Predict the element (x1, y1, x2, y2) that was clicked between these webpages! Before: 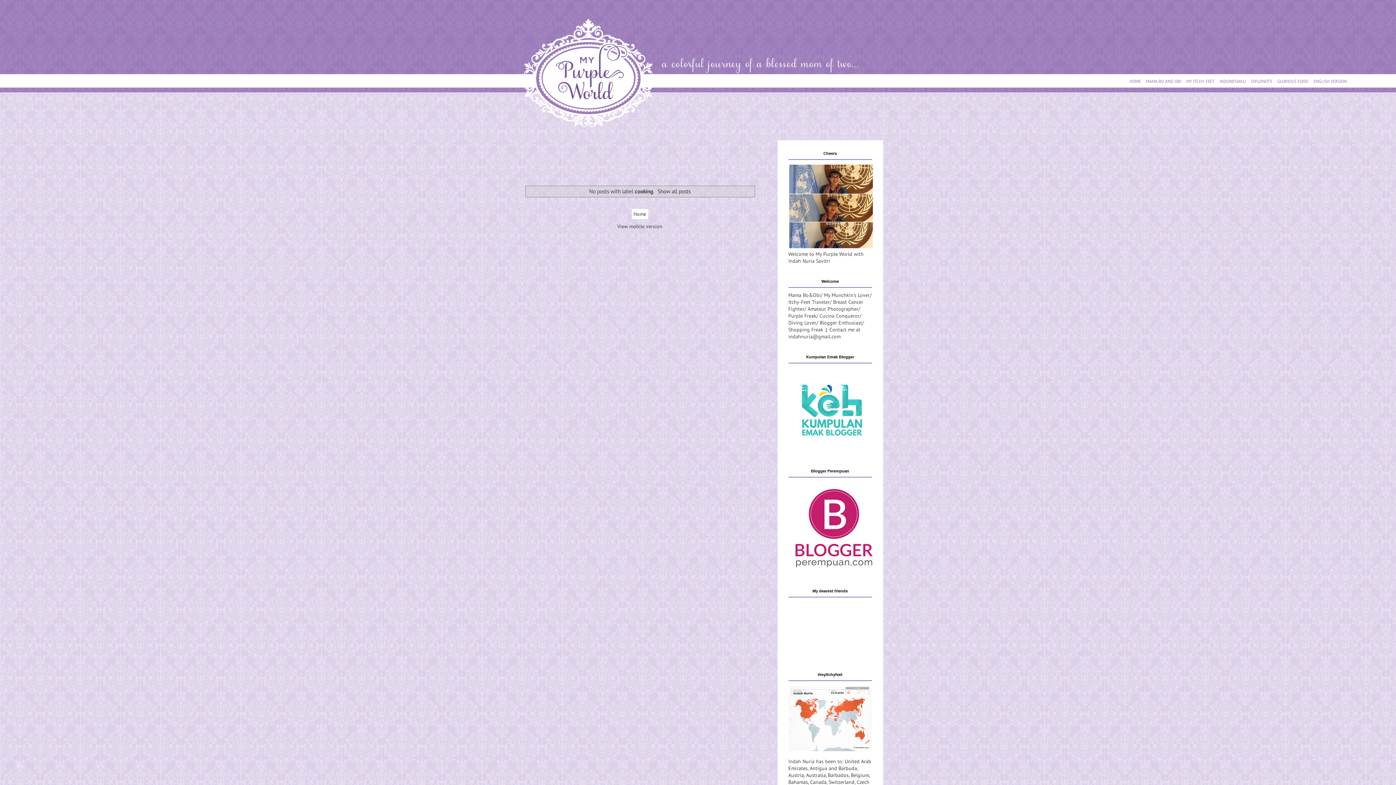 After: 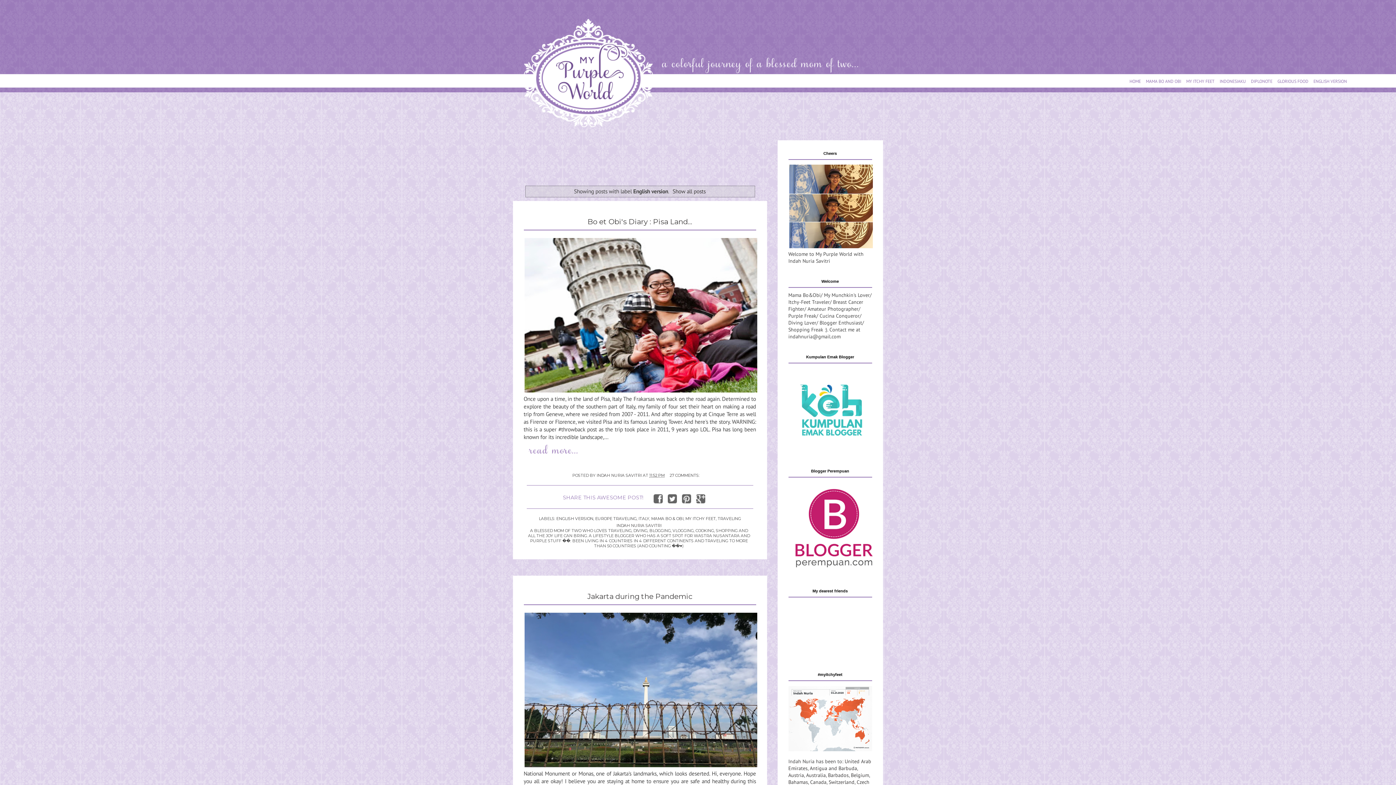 Action: bbox: (1312, 74, 1349, 87) label: ENGLISH VERSION